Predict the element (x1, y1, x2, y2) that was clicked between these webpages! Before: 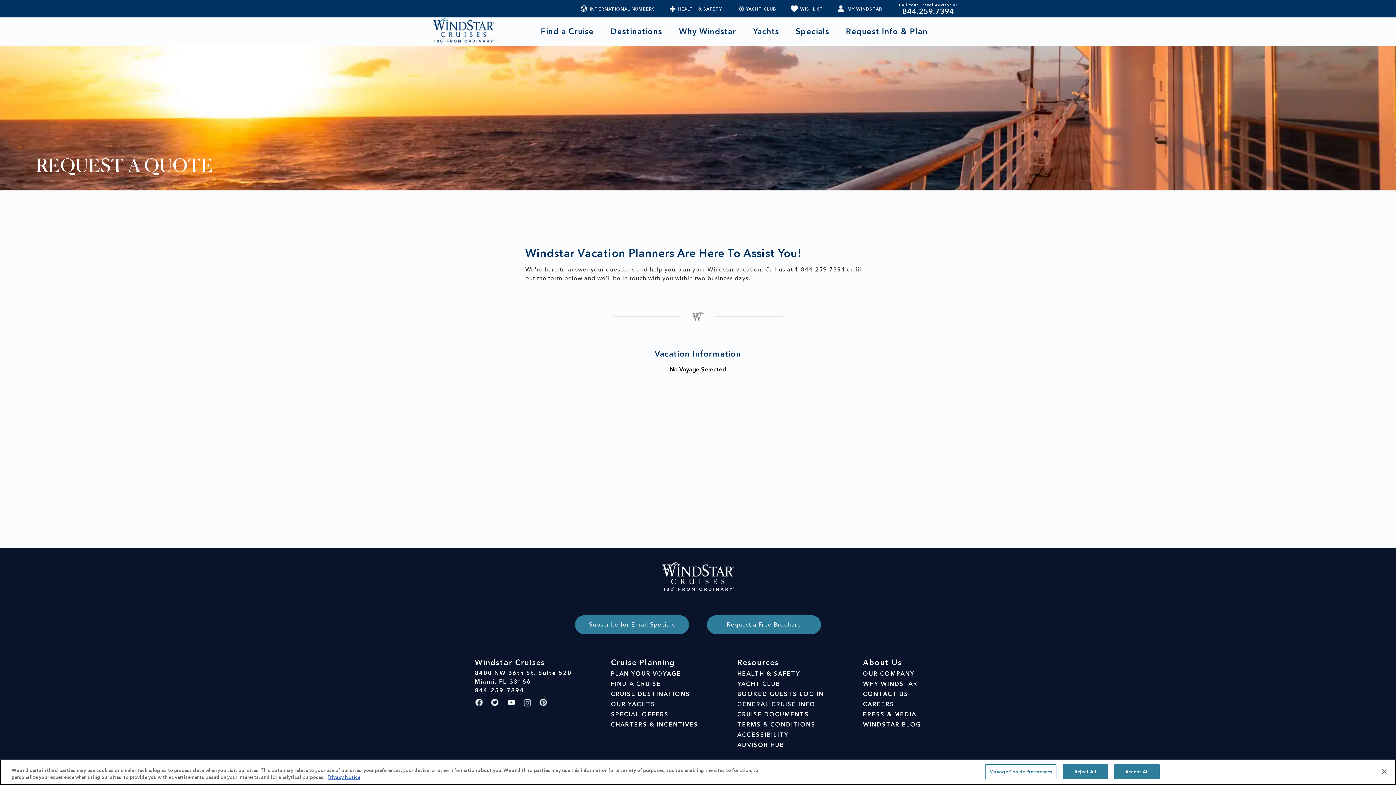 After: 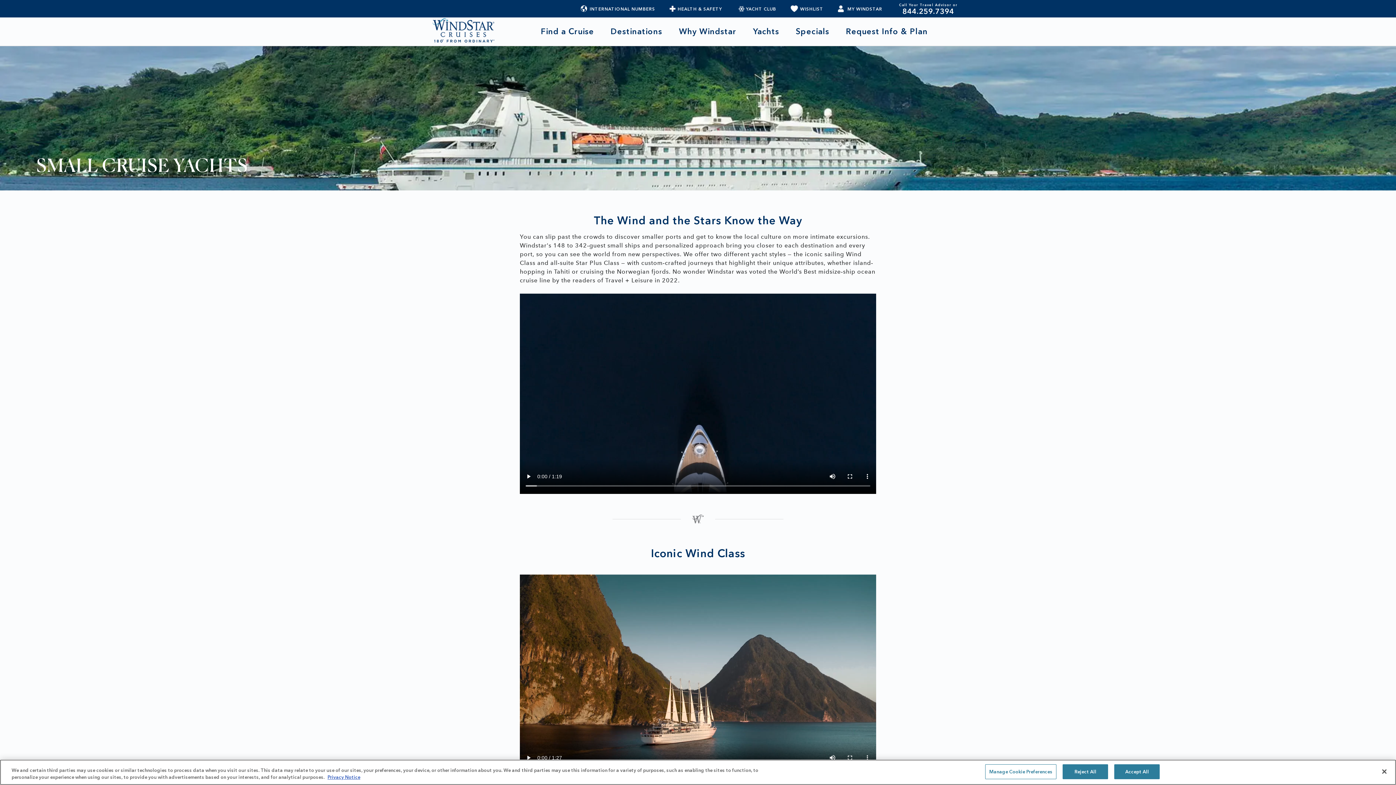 Action: bbox: (753, 26, 779, 43) label: Yachts